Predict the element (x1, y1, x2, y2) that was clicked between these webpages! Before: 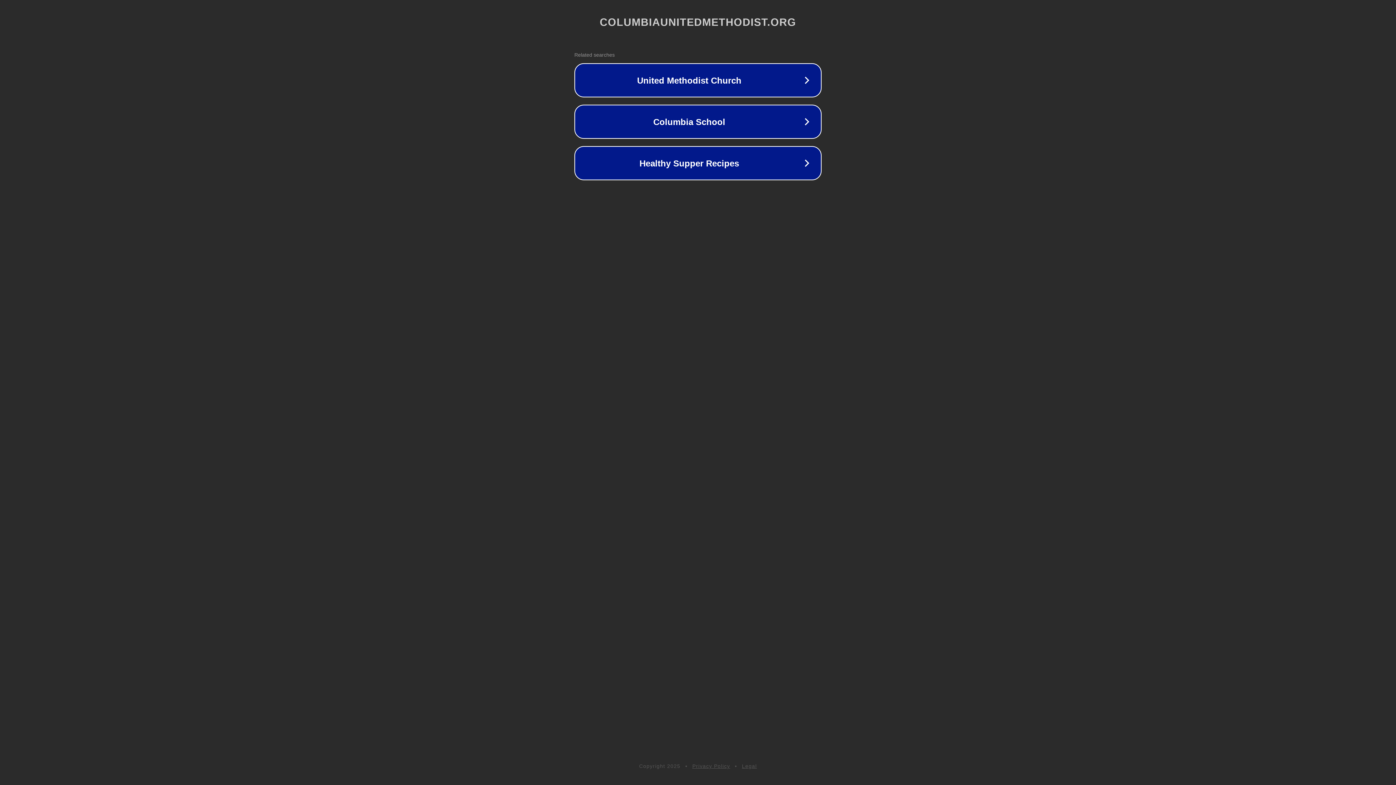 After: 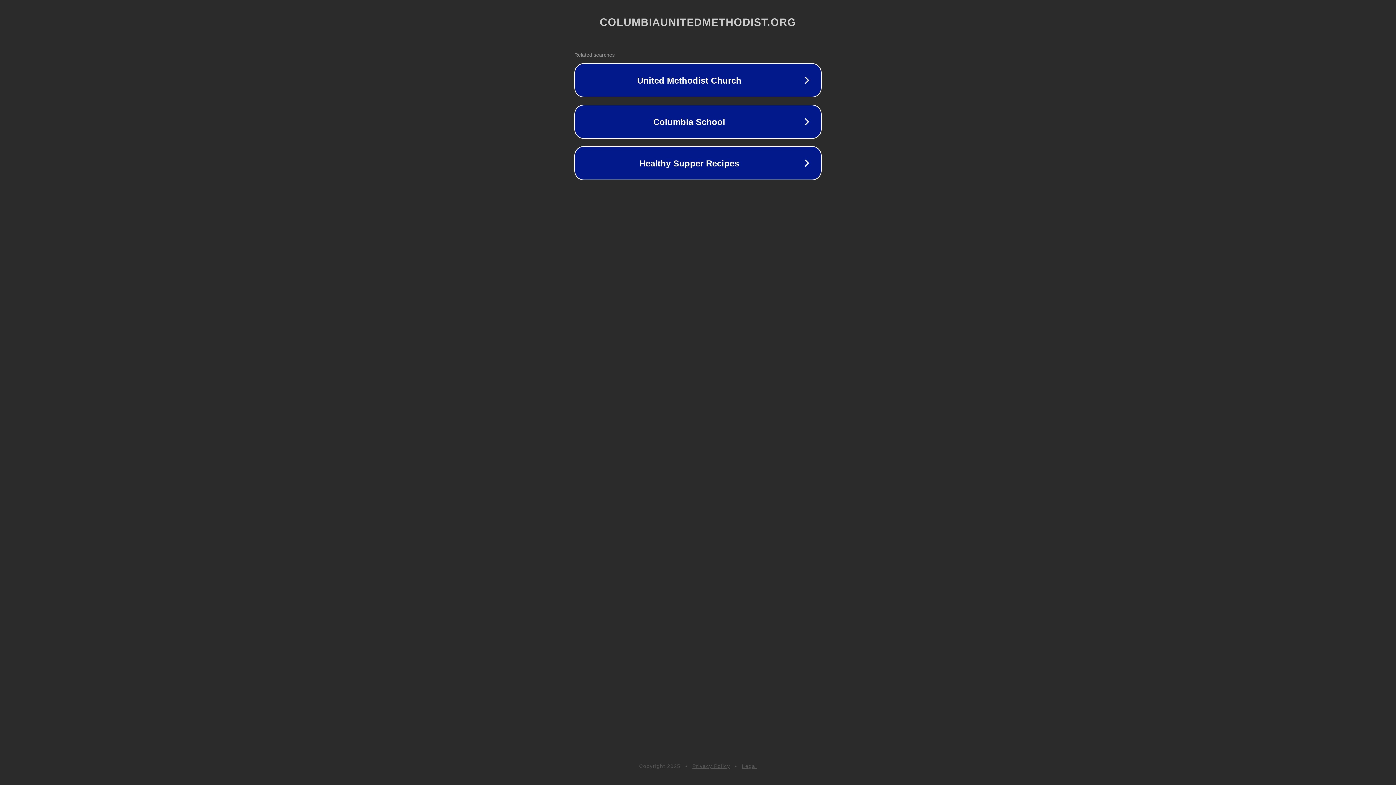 Action: bbox: (742, 763, 757, 769) label: Legal